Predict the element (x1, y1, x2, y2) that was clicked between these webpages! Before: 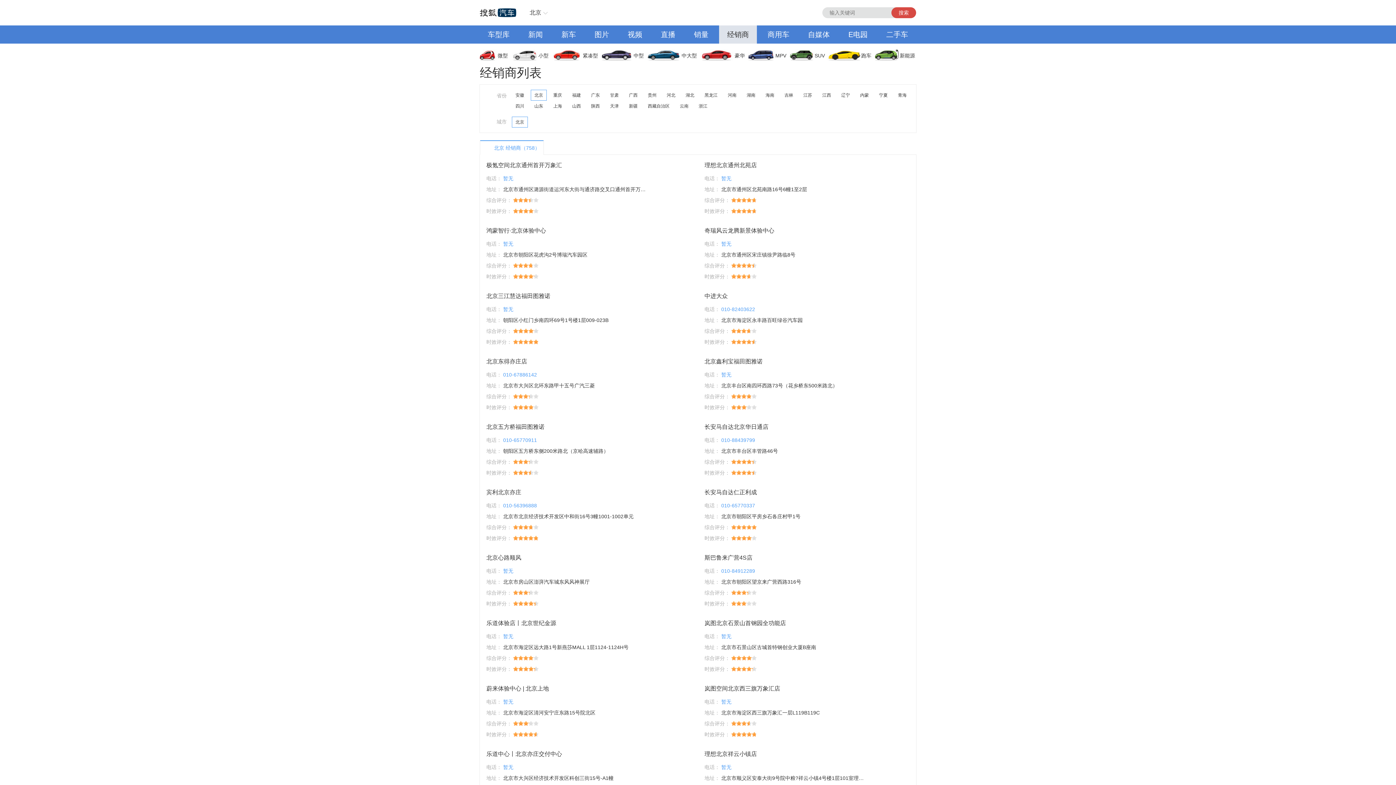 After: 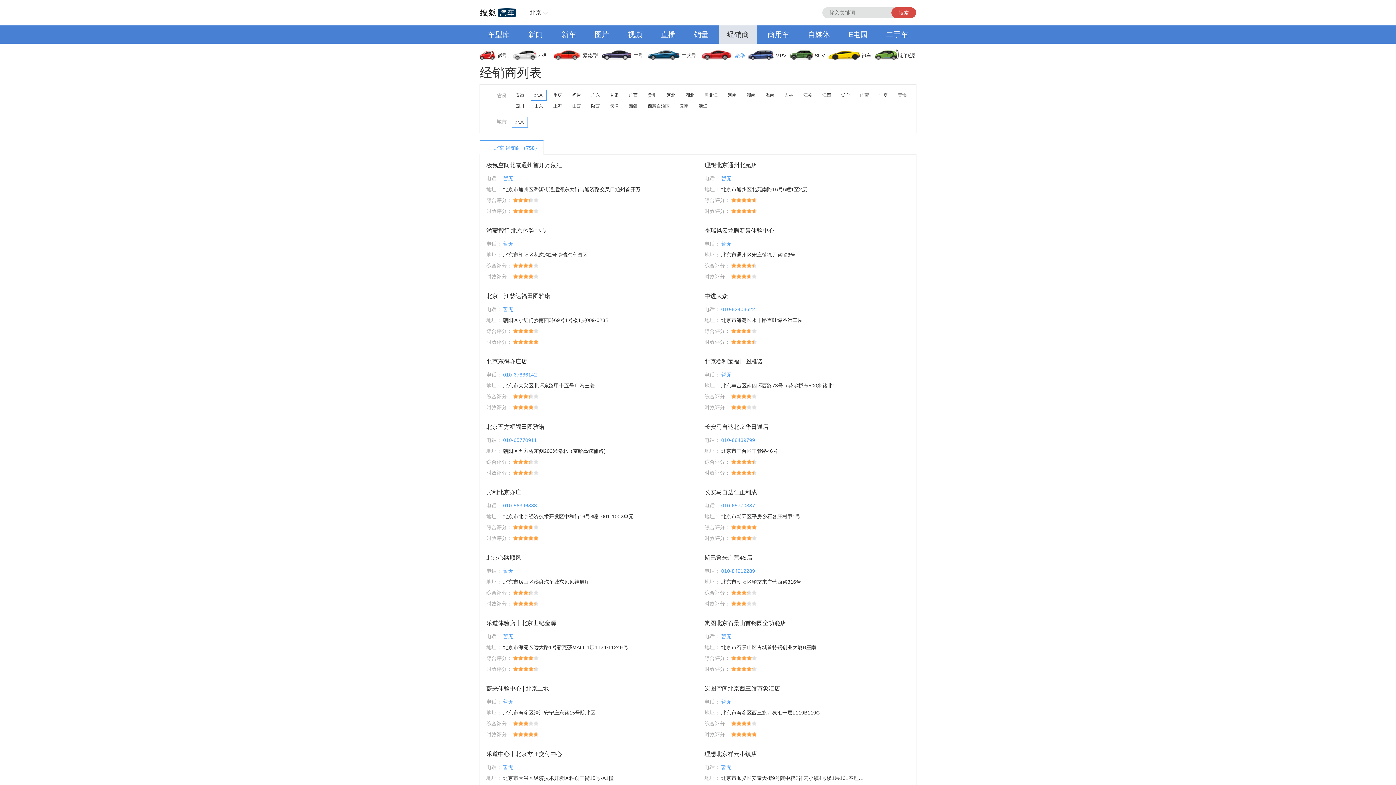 Action: bbox: (702, 46, 749, 64) label: 豪华